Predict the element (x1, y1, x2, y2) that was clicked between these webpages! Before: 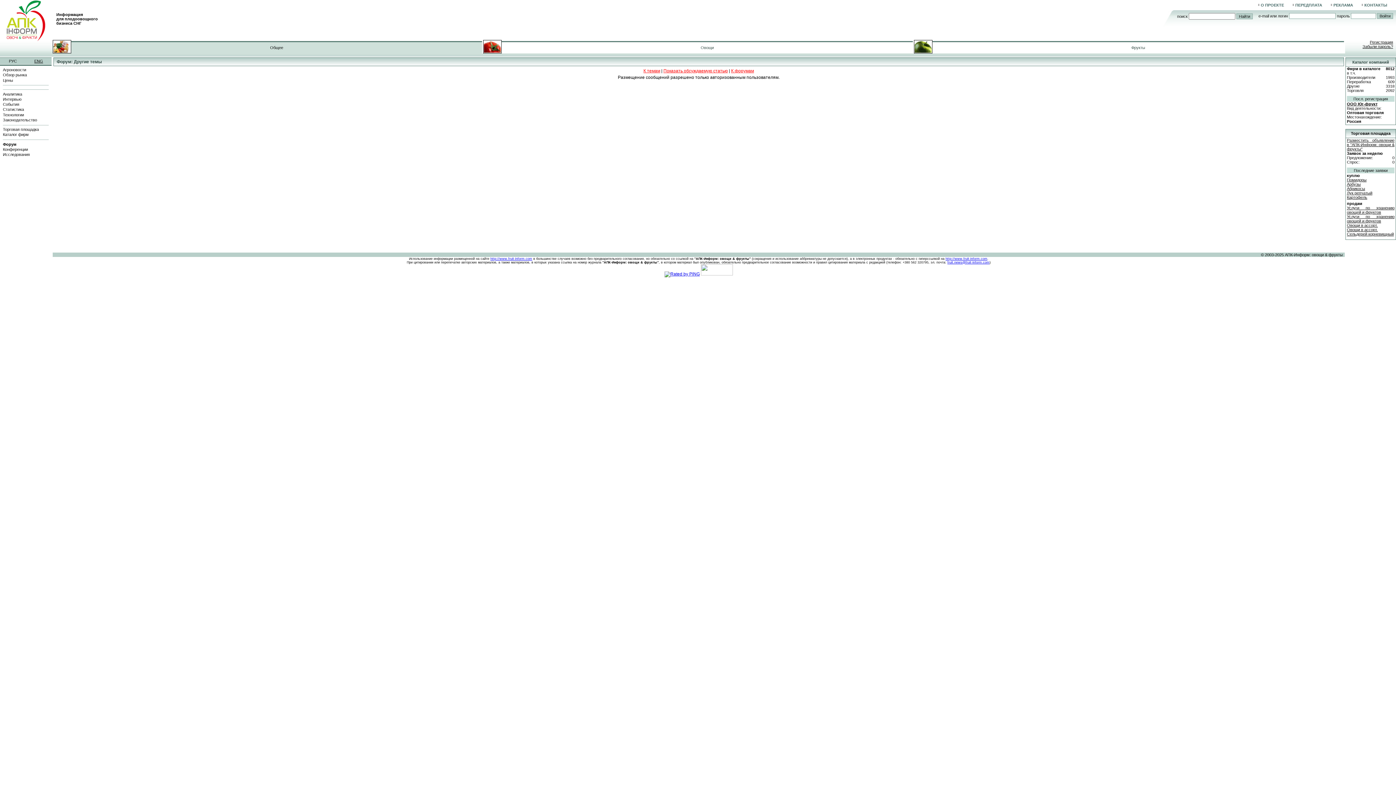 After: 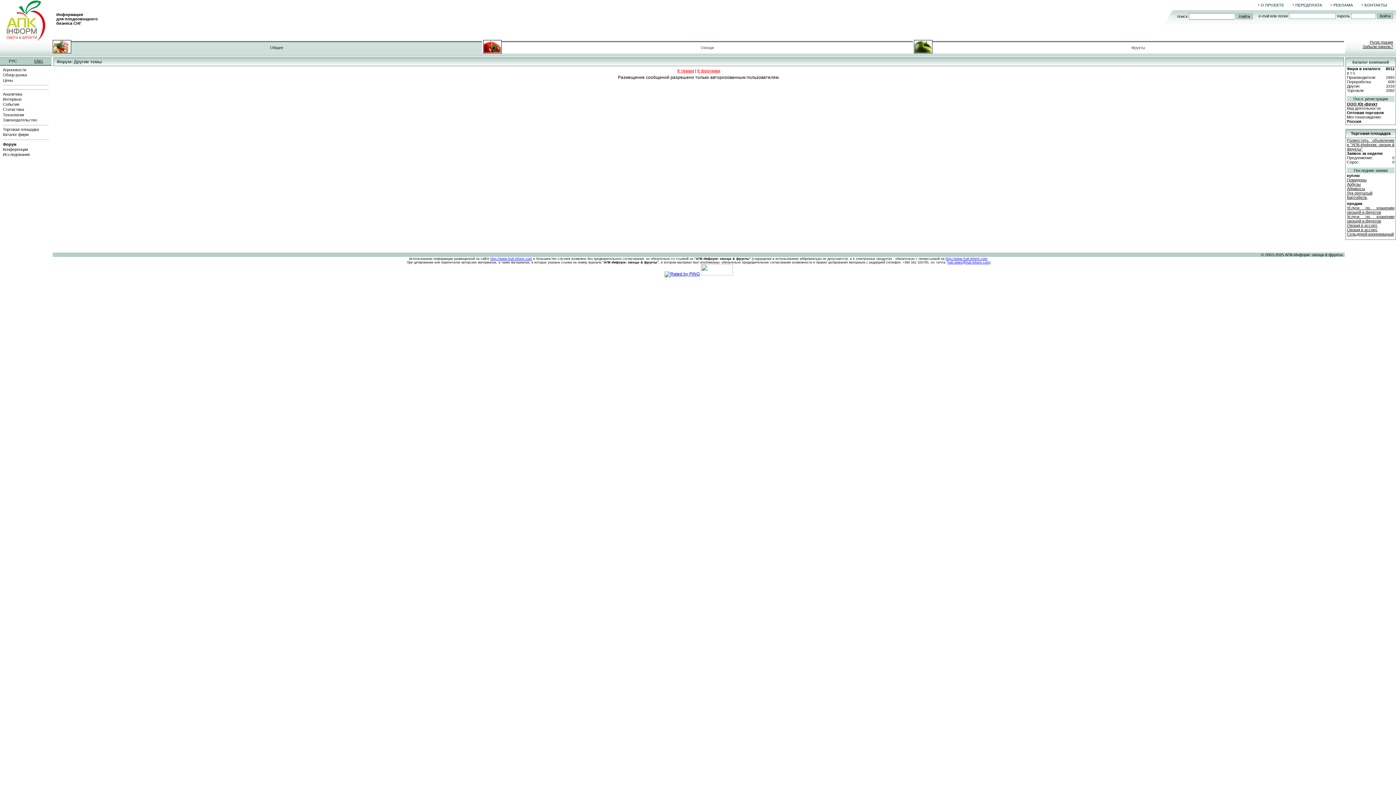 Action: label: РУС bbox: (0, 57, 25, 64)